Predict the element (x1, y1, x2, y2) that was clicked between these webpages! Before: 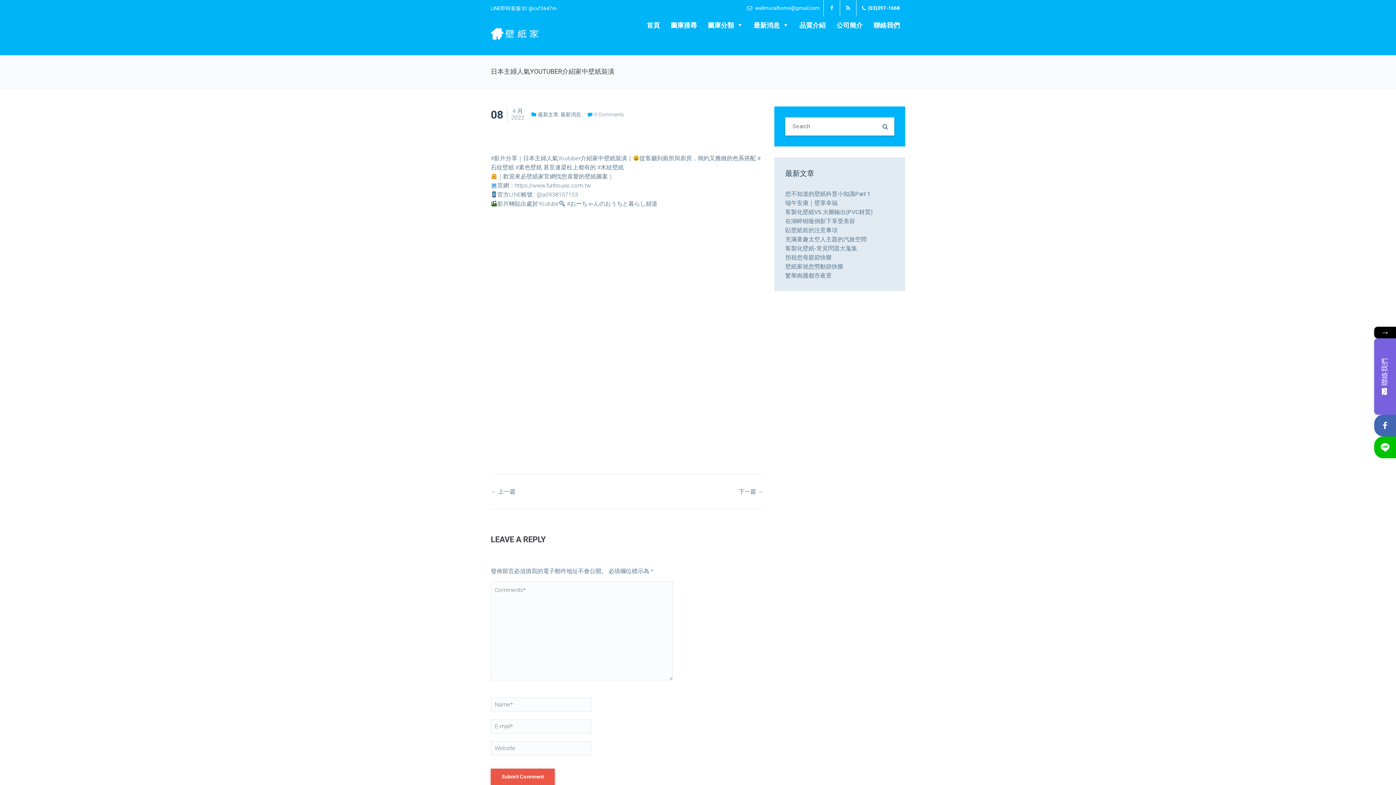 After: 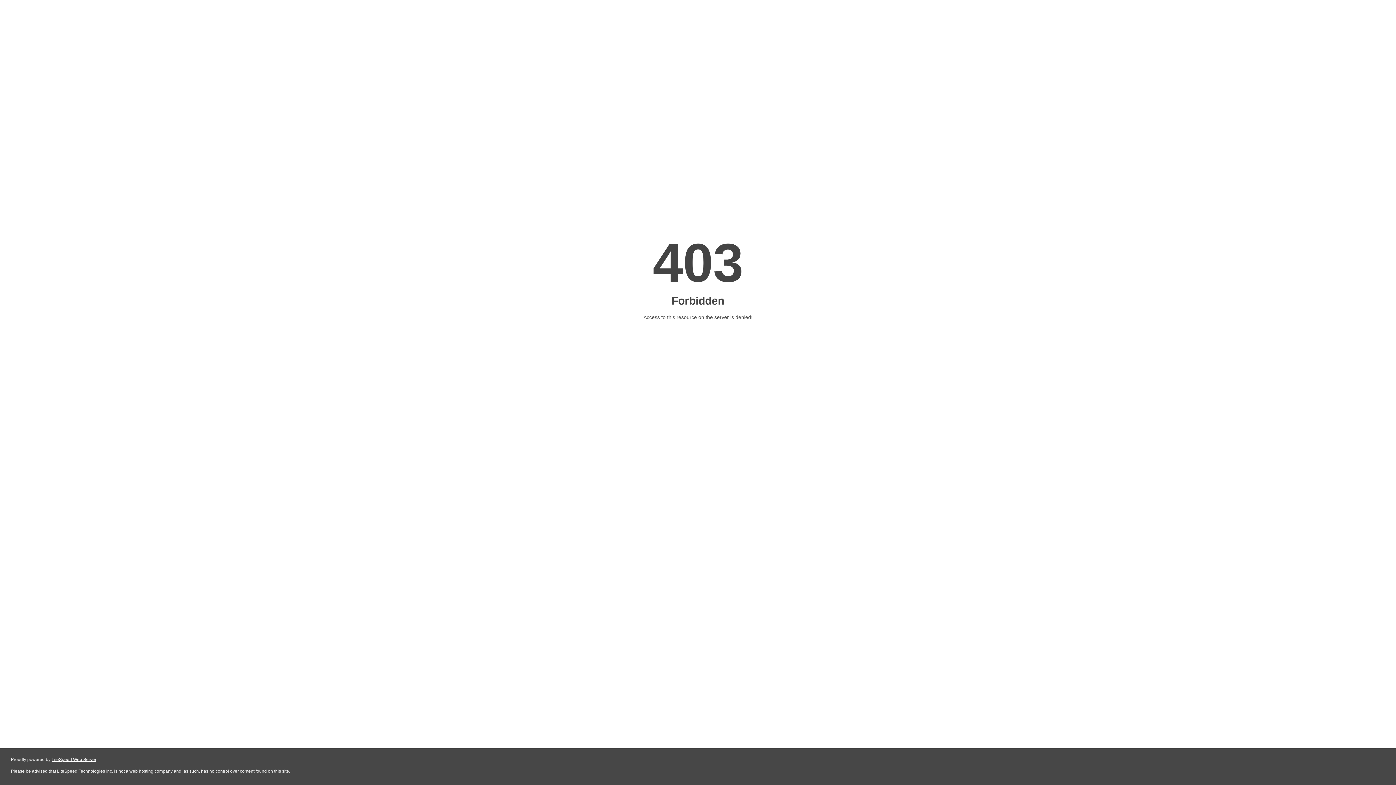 Action: bbox: (490, 487, 515, 496) label: ← 上一篇